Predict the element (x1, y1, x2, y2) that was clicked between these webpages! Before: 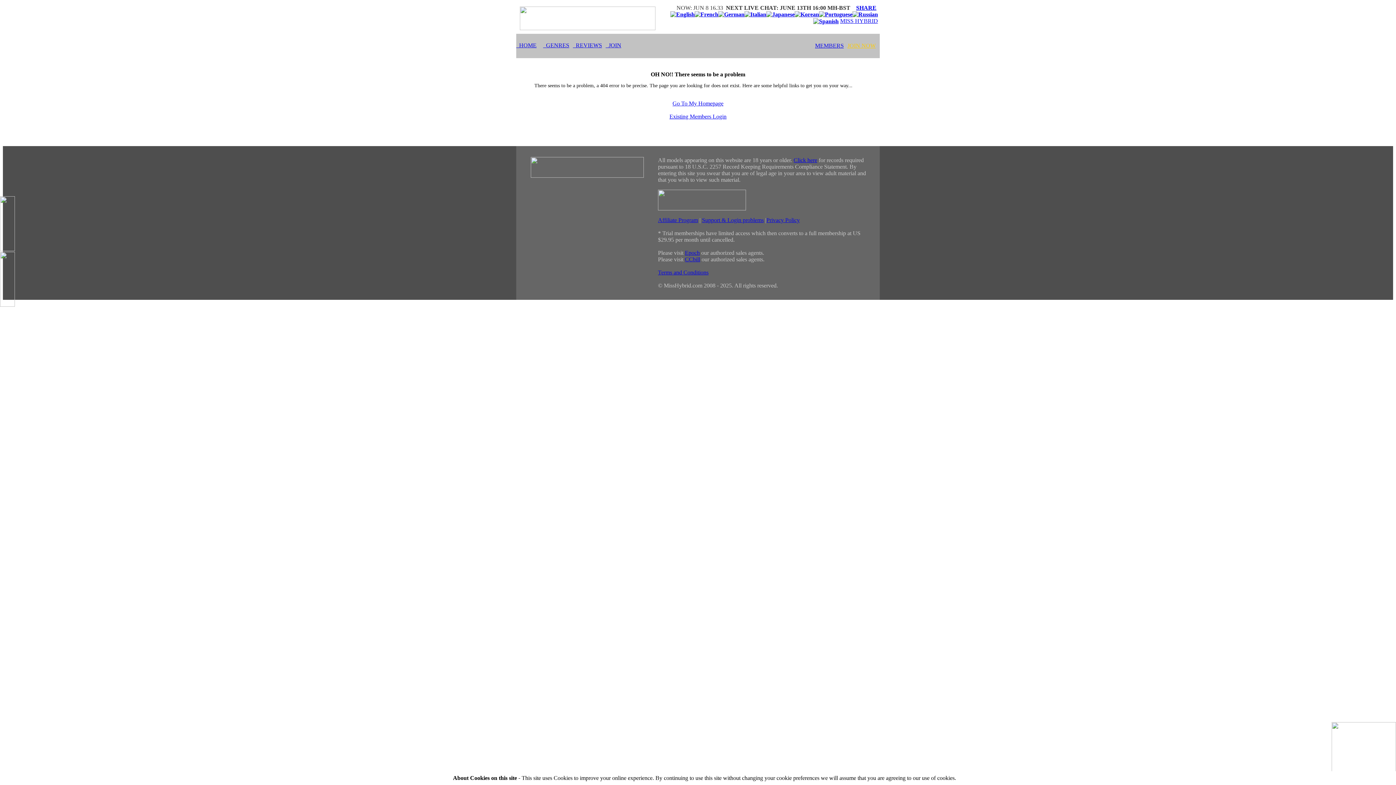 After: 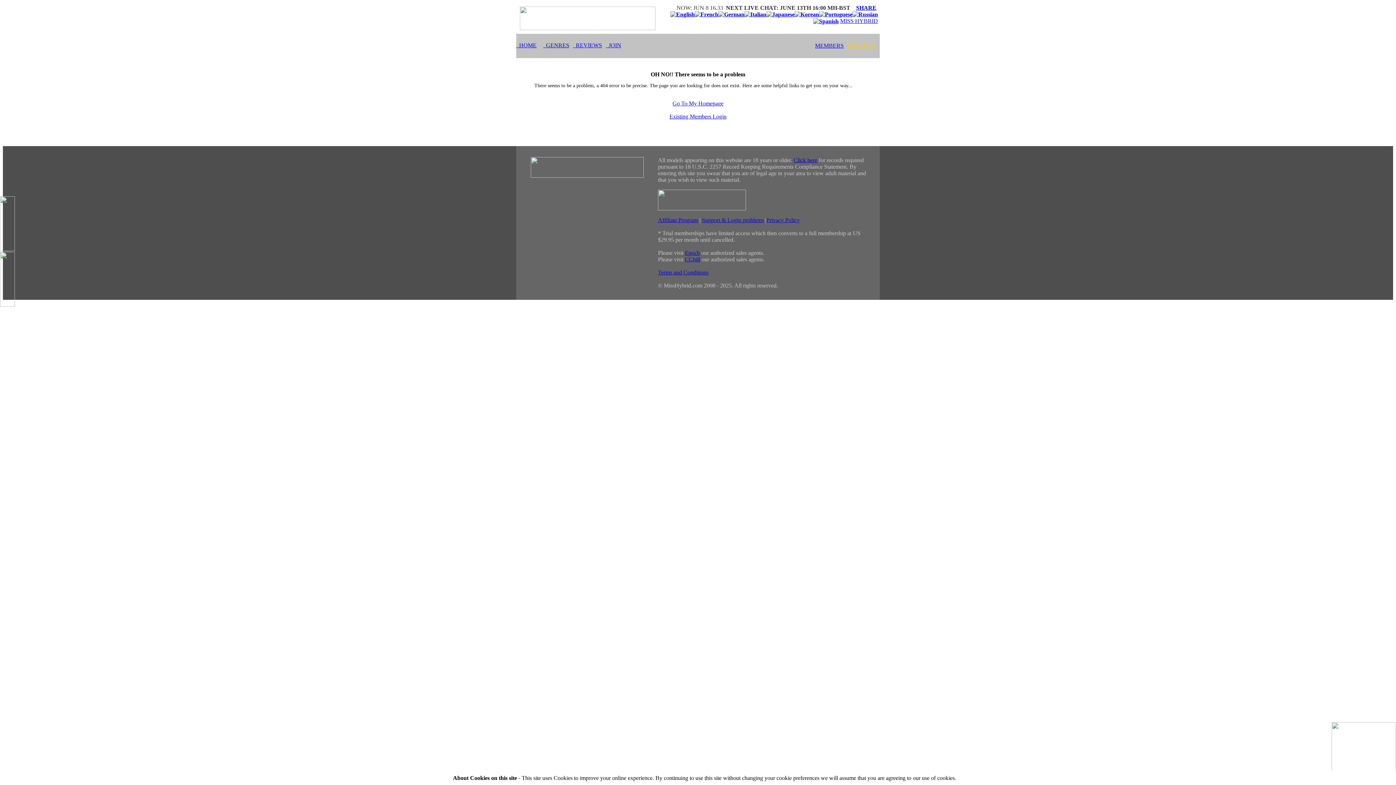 Action: bbox: (766, 10, 794, 17)